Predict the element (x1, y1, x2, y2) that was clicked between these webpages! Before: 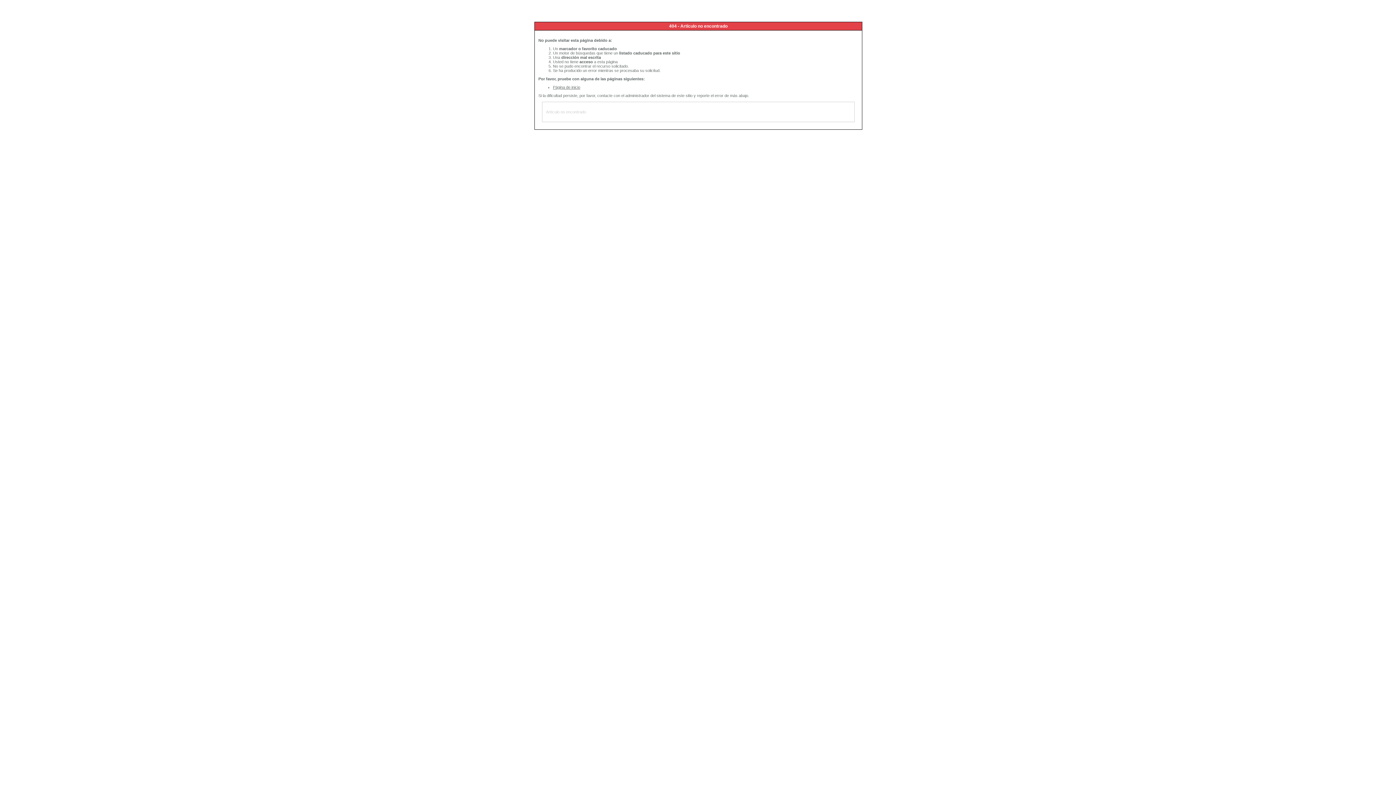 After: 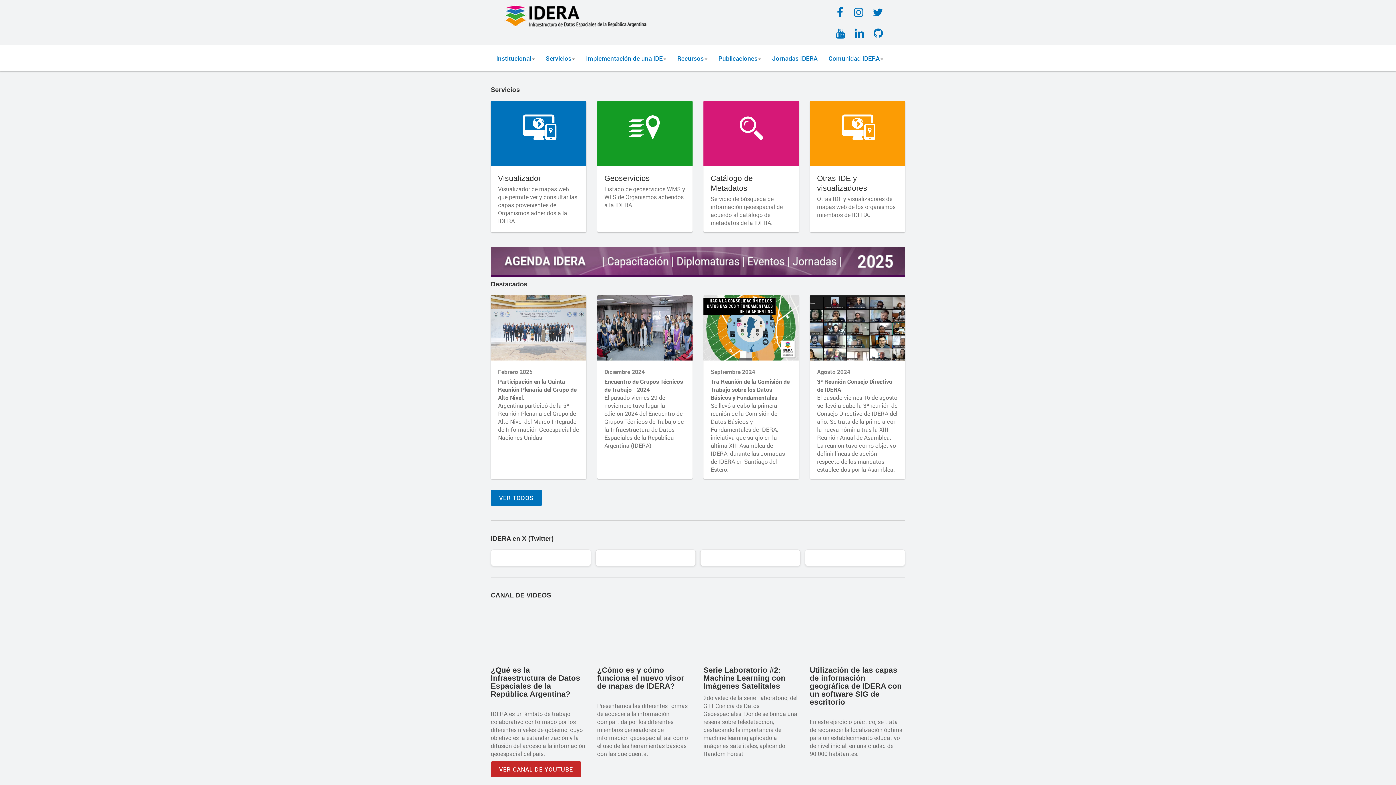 Action: label: Página de inicio bbox: (553, 85, 580, 89)